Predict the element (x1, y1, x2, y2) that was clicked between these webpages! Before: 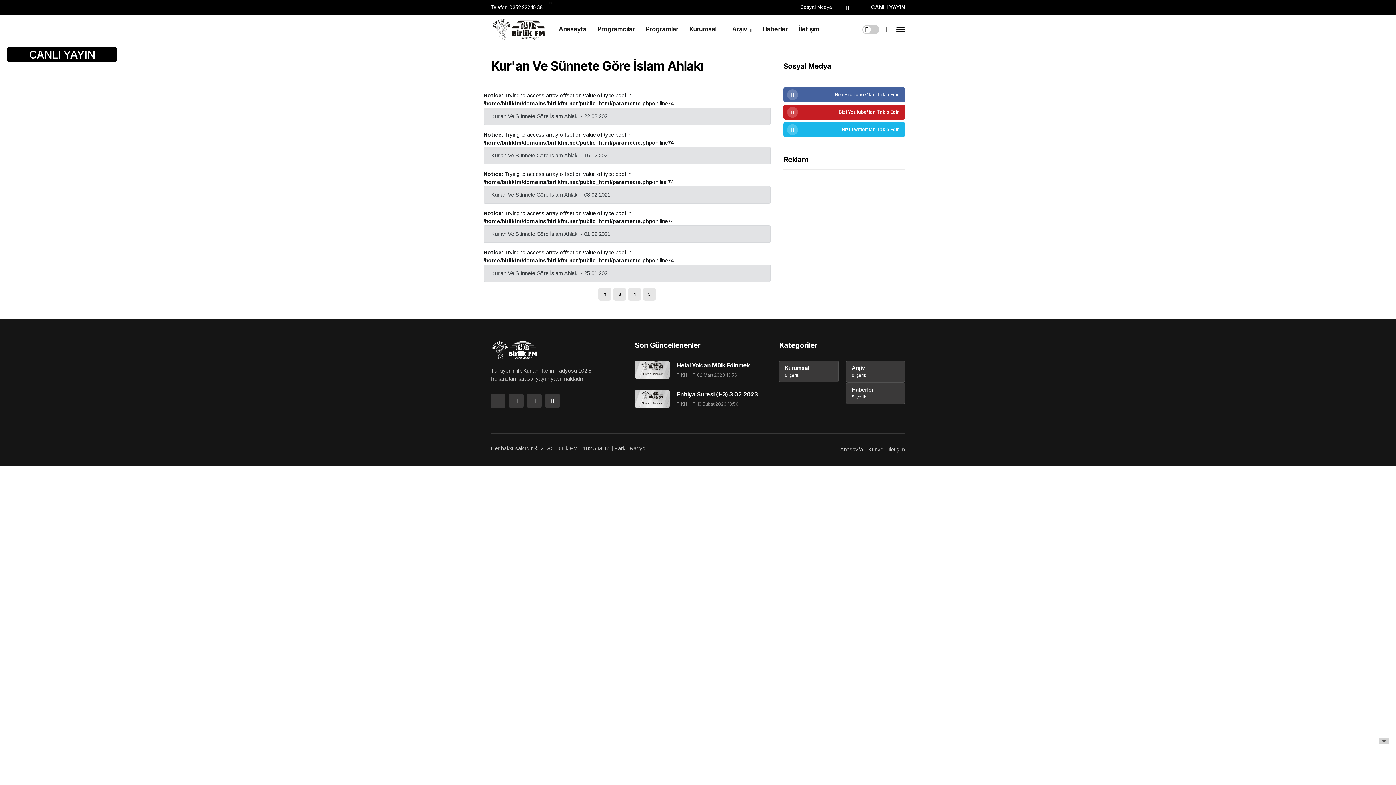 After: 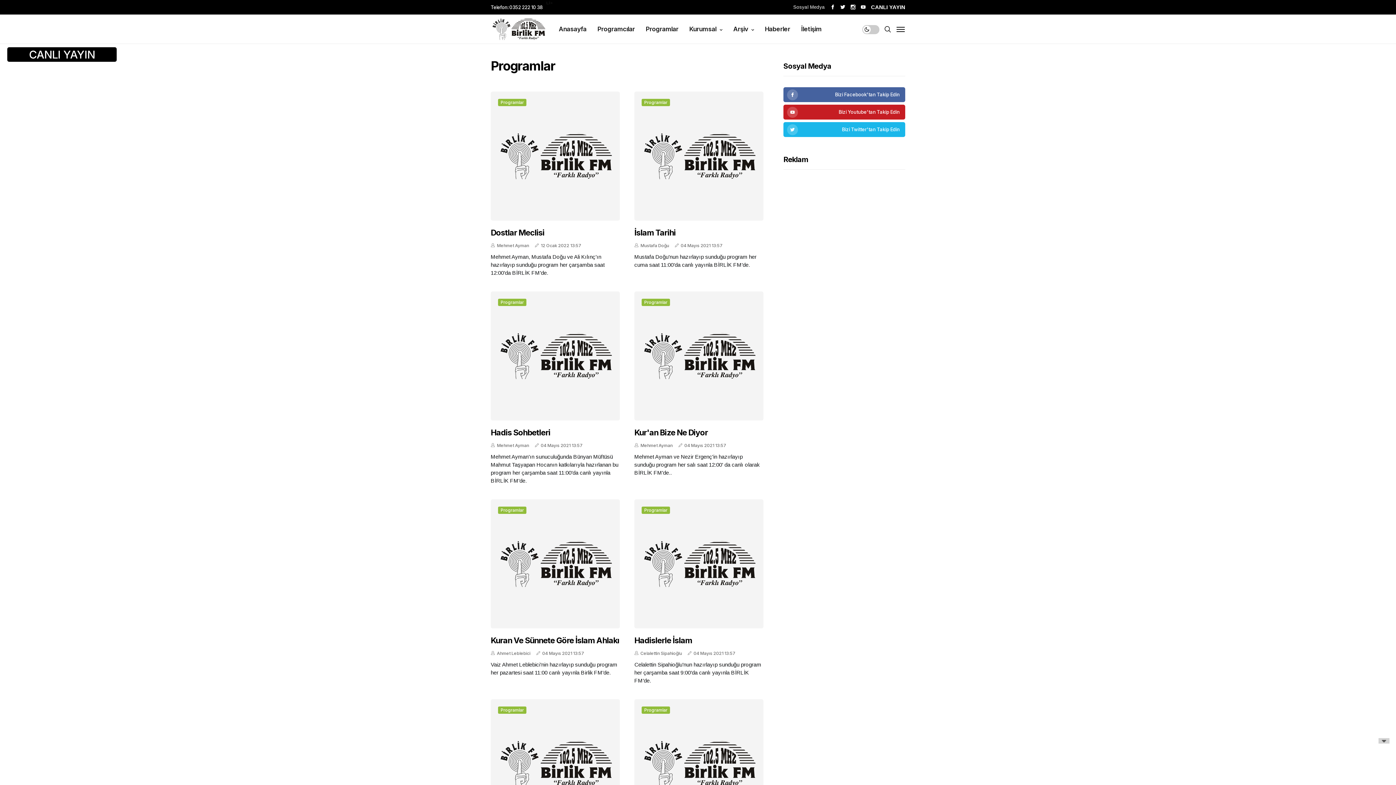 Action: label: Programlar bbox: (646, 14, 678, 43)